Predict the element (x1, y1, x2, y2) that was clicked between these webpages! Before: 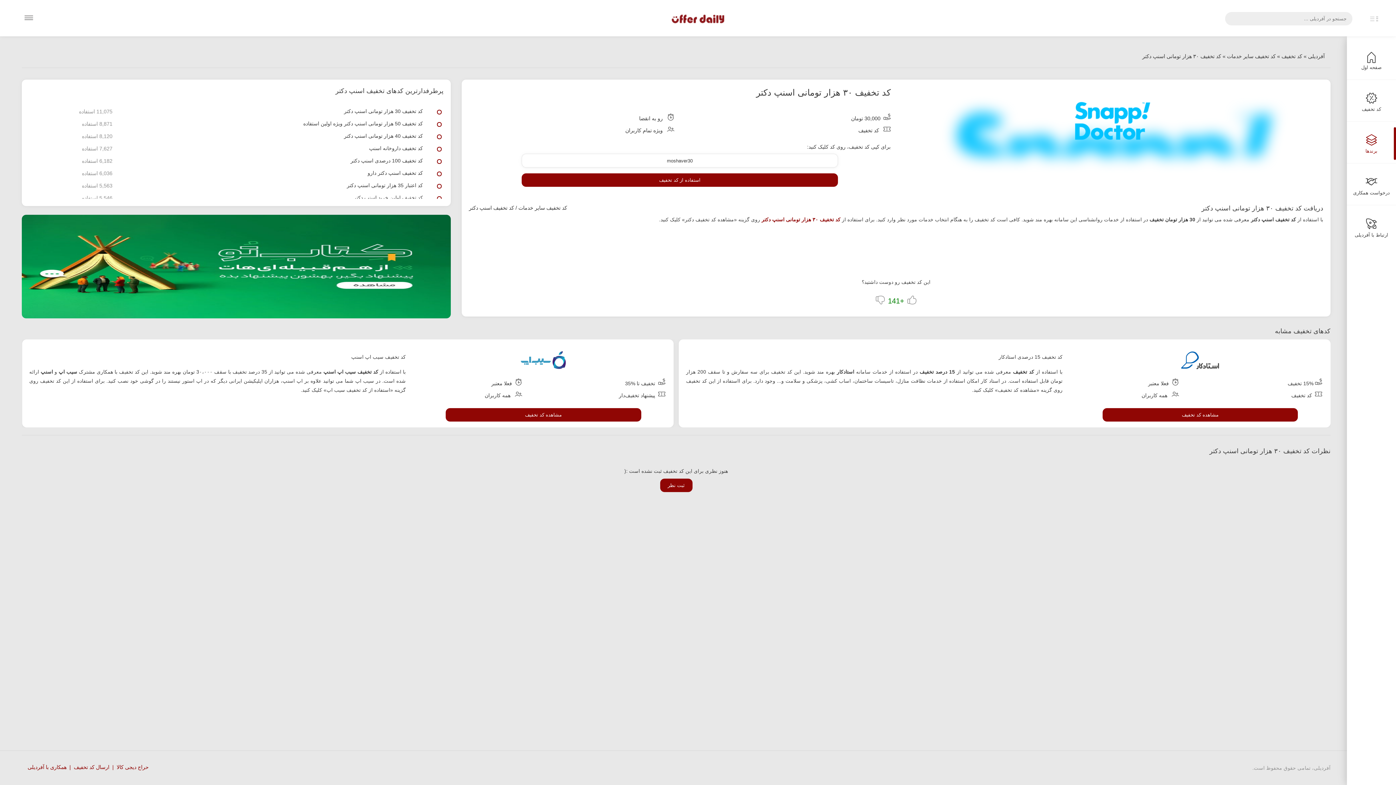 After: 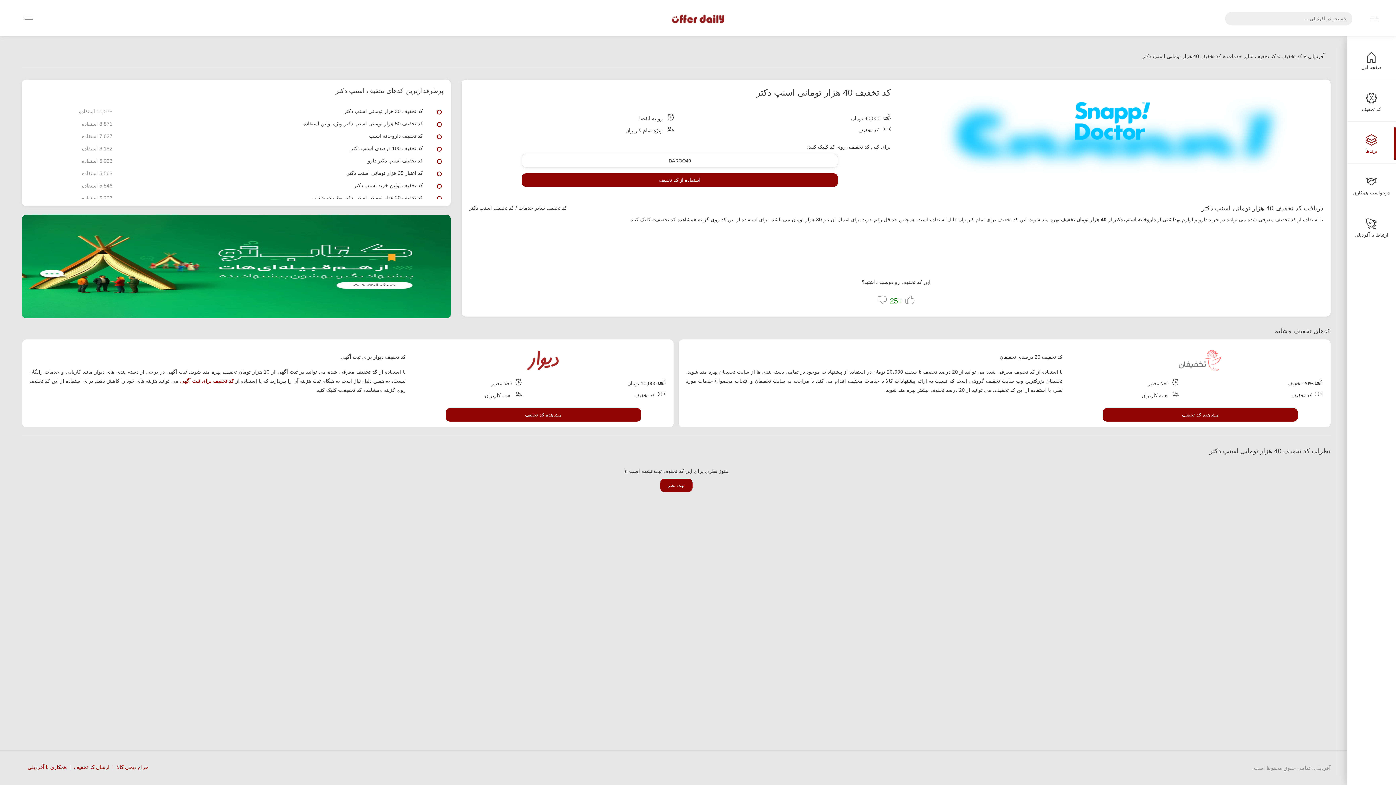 Action: label: کد تخفیف 40 هزار تومانی اسنپ دکتر bbox: (115, 132, 422, 139)